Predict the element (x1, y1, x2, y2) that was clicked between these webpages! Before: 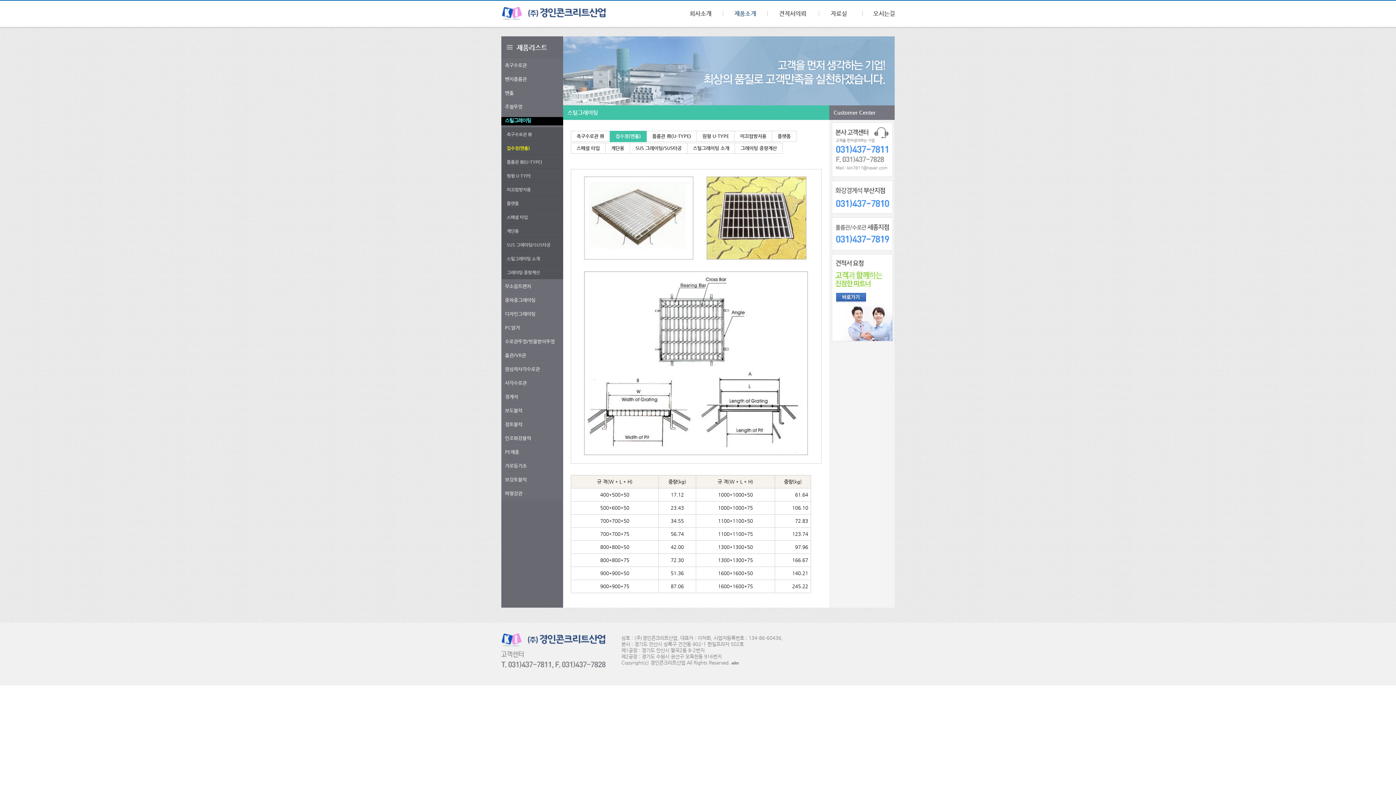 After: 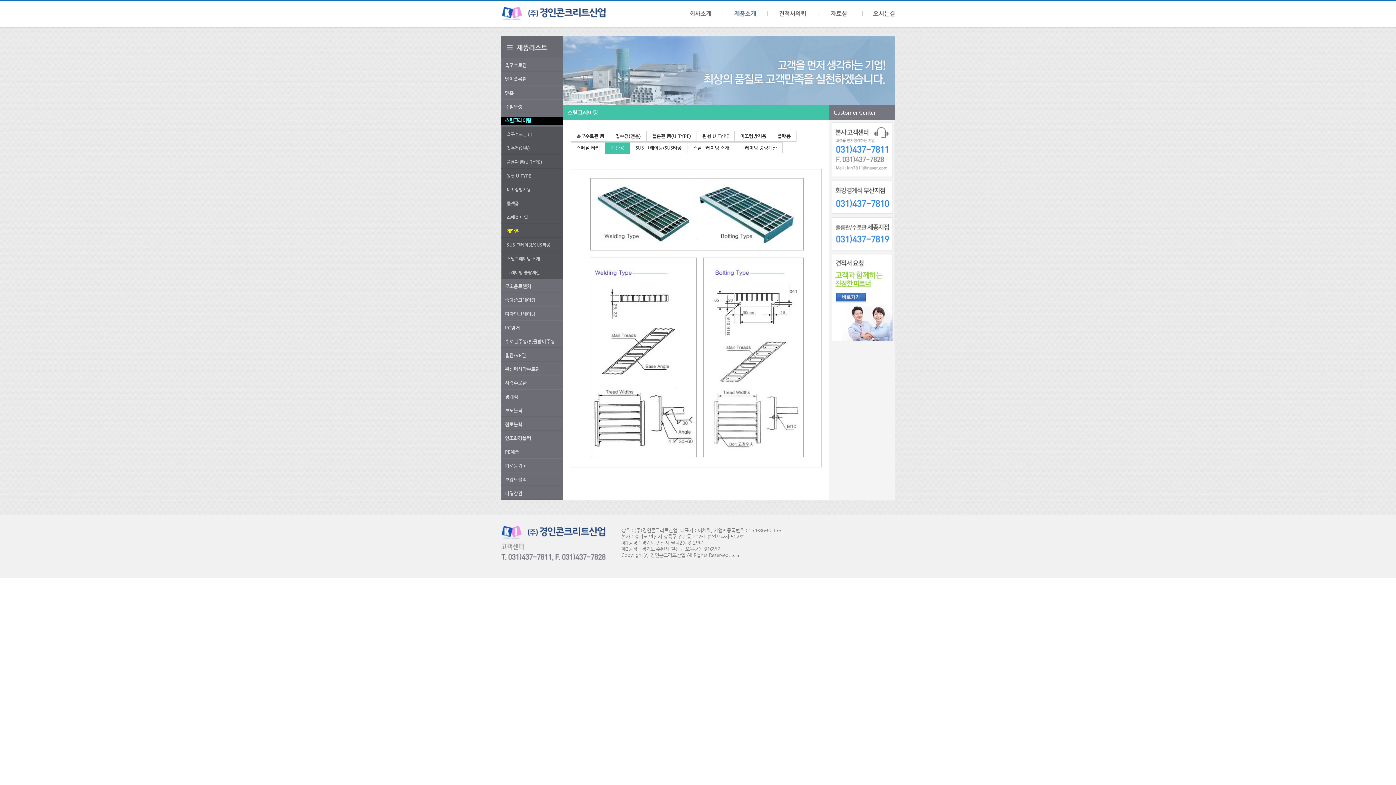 Action: label: 계단용 bbox: (506, 228, 518, 233)